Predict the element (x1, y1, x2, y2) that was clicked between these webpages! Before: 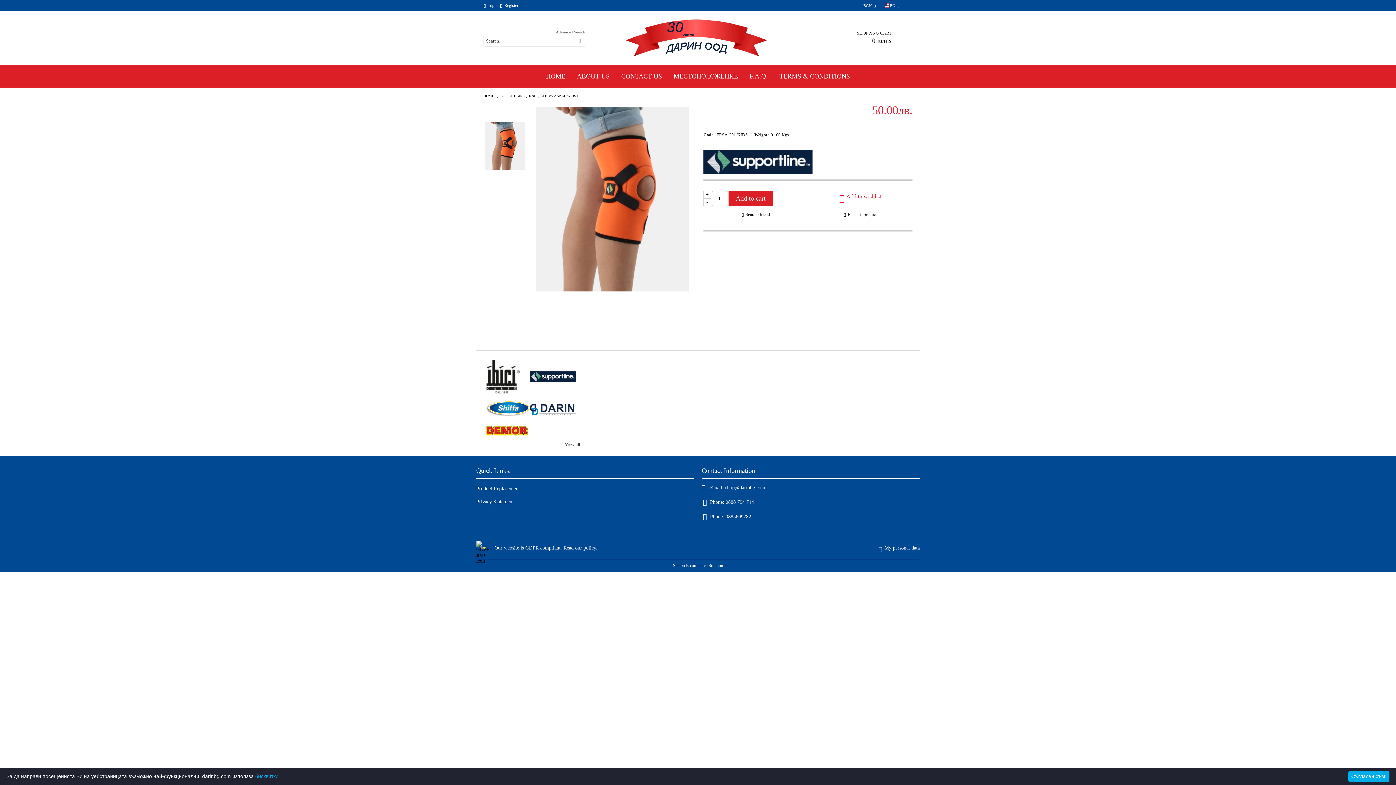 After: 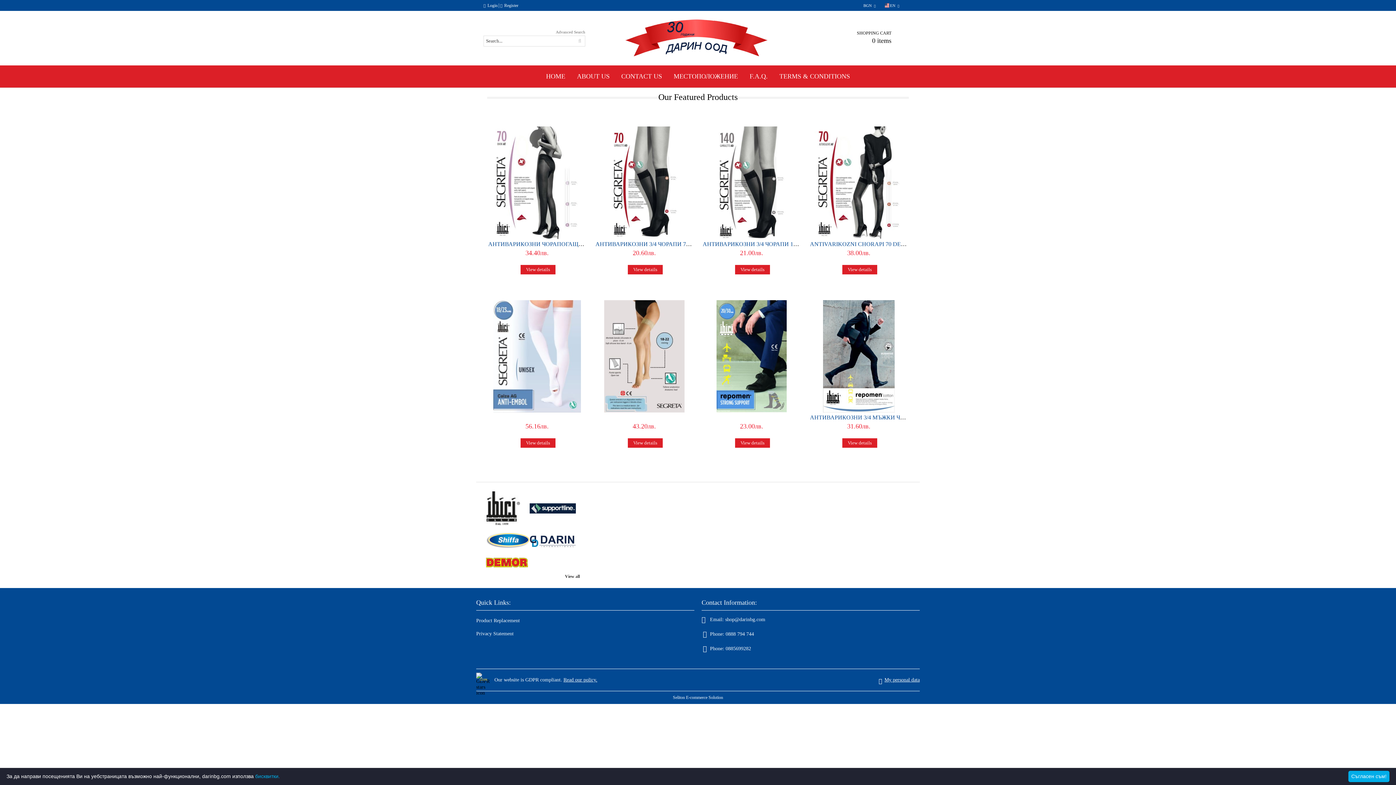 Action: bbox: (483, 93, 494, 97) label: HOME